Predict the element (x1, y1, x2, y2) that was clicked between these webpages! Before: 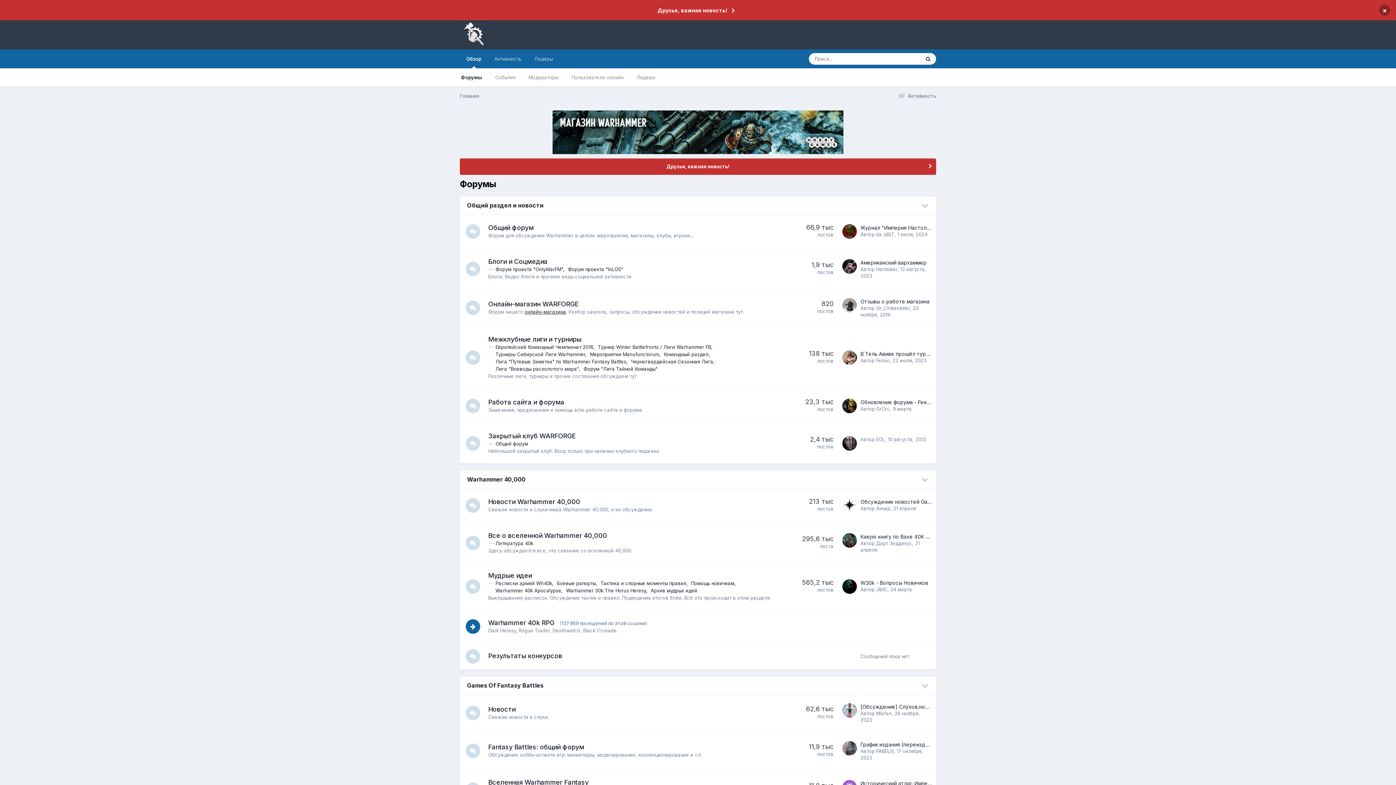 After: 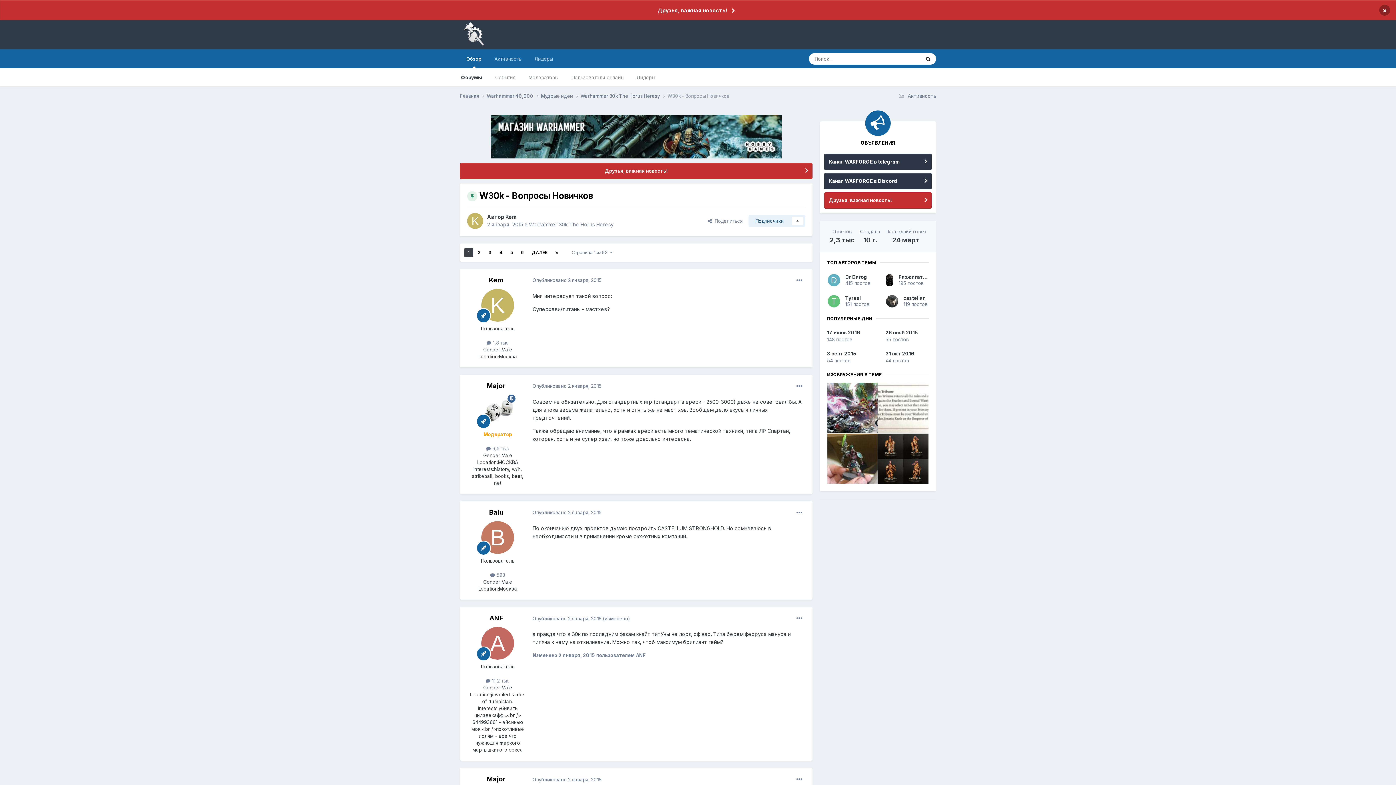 Action: bbox: (860, 579, 928, 586) label: W30k - Вопросы Новичков